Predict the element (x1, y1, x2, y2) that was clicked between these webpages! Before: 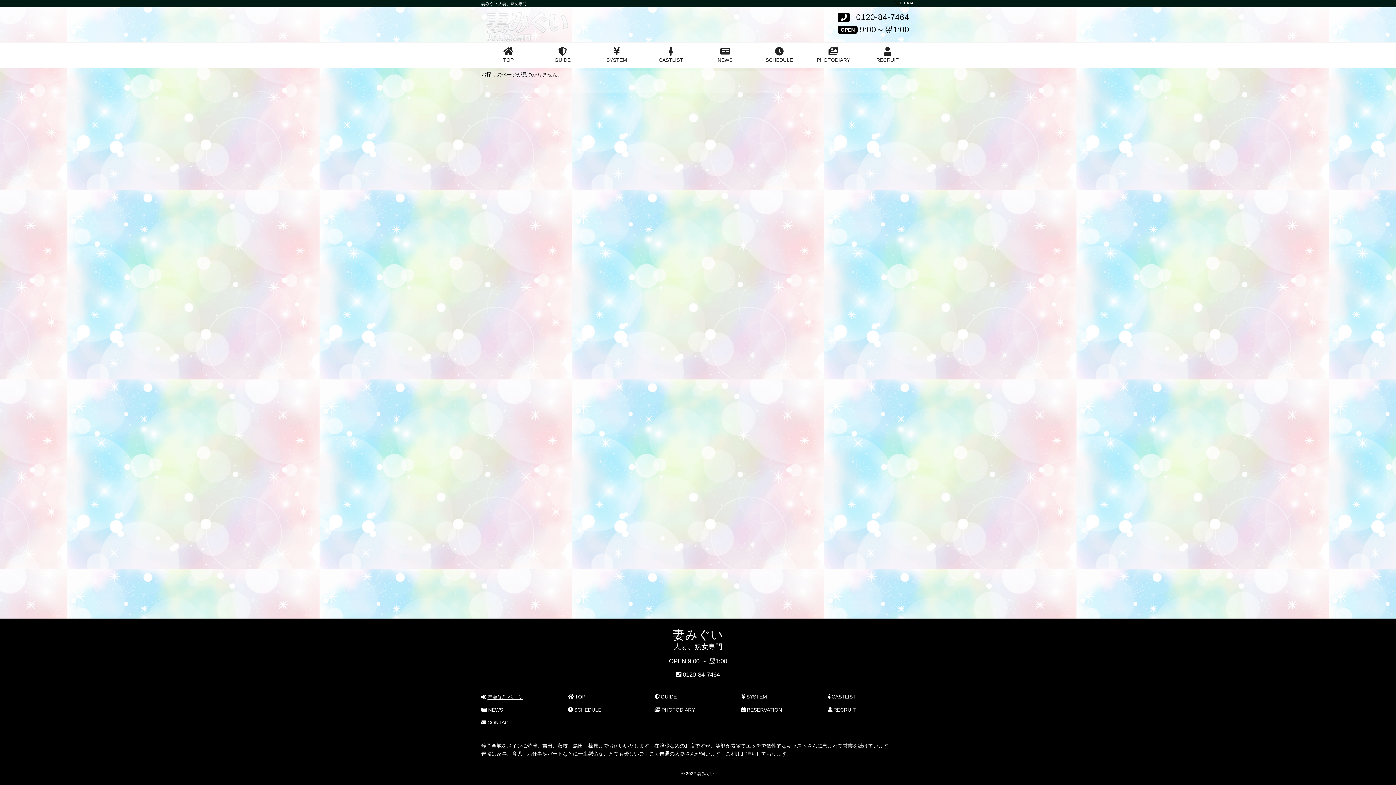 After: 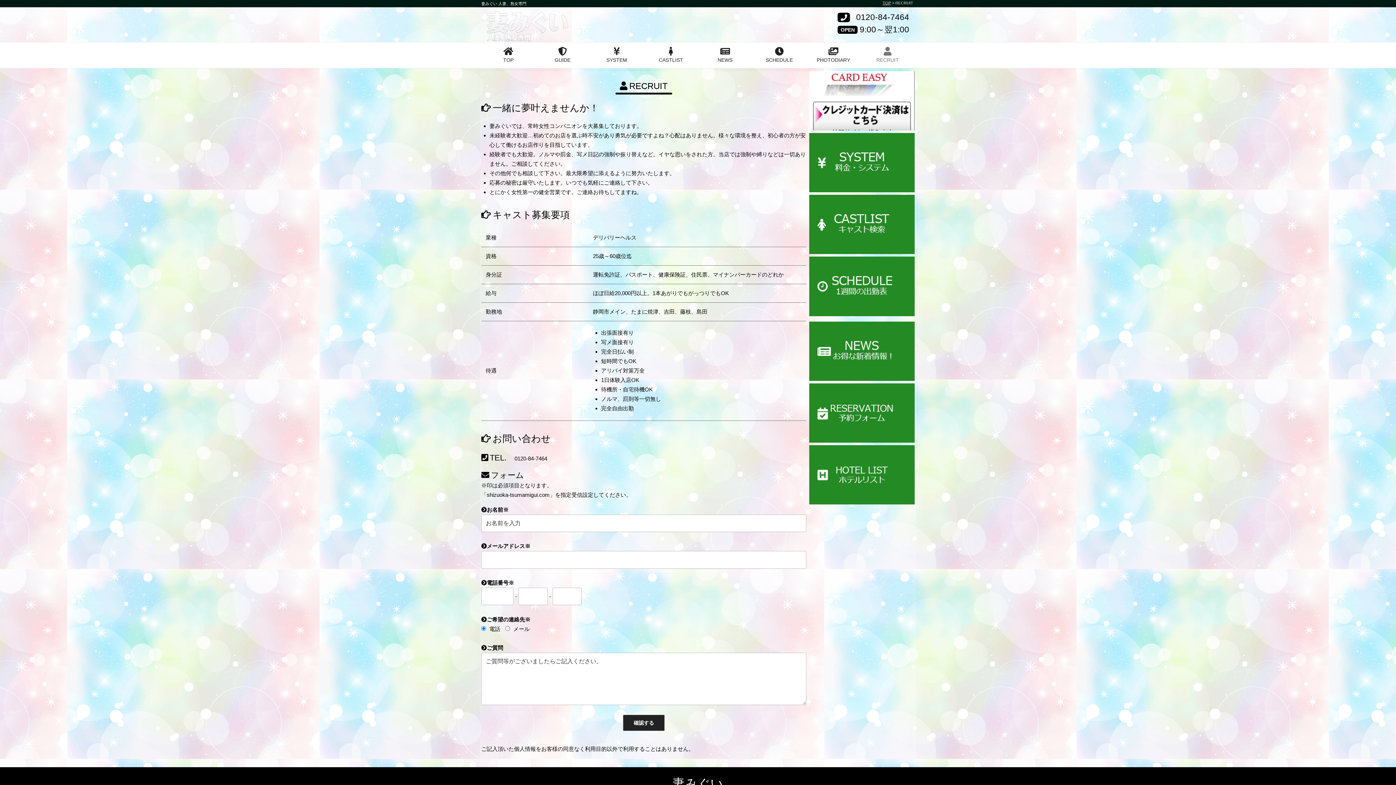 Action: label: RECRUIT bbox: (860, 46, 914, 64)